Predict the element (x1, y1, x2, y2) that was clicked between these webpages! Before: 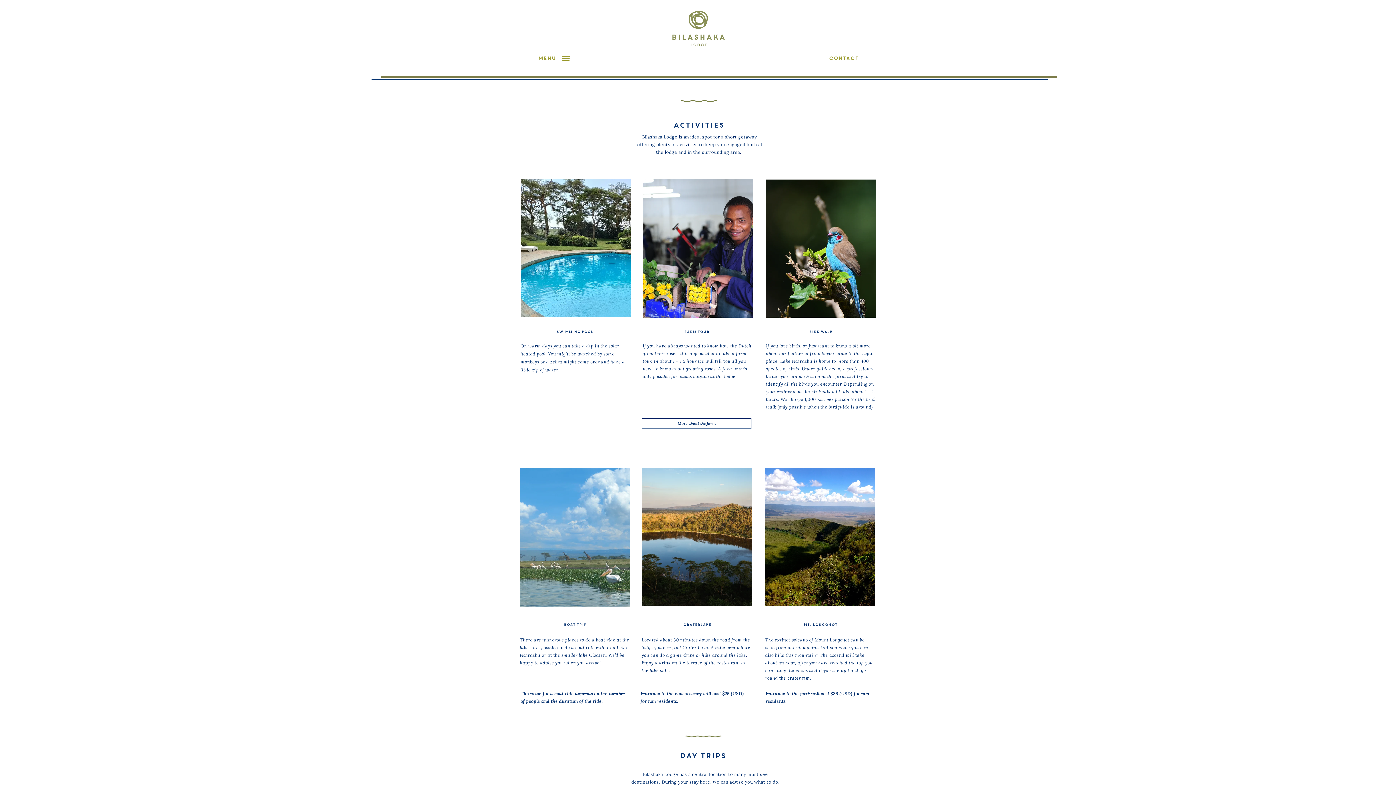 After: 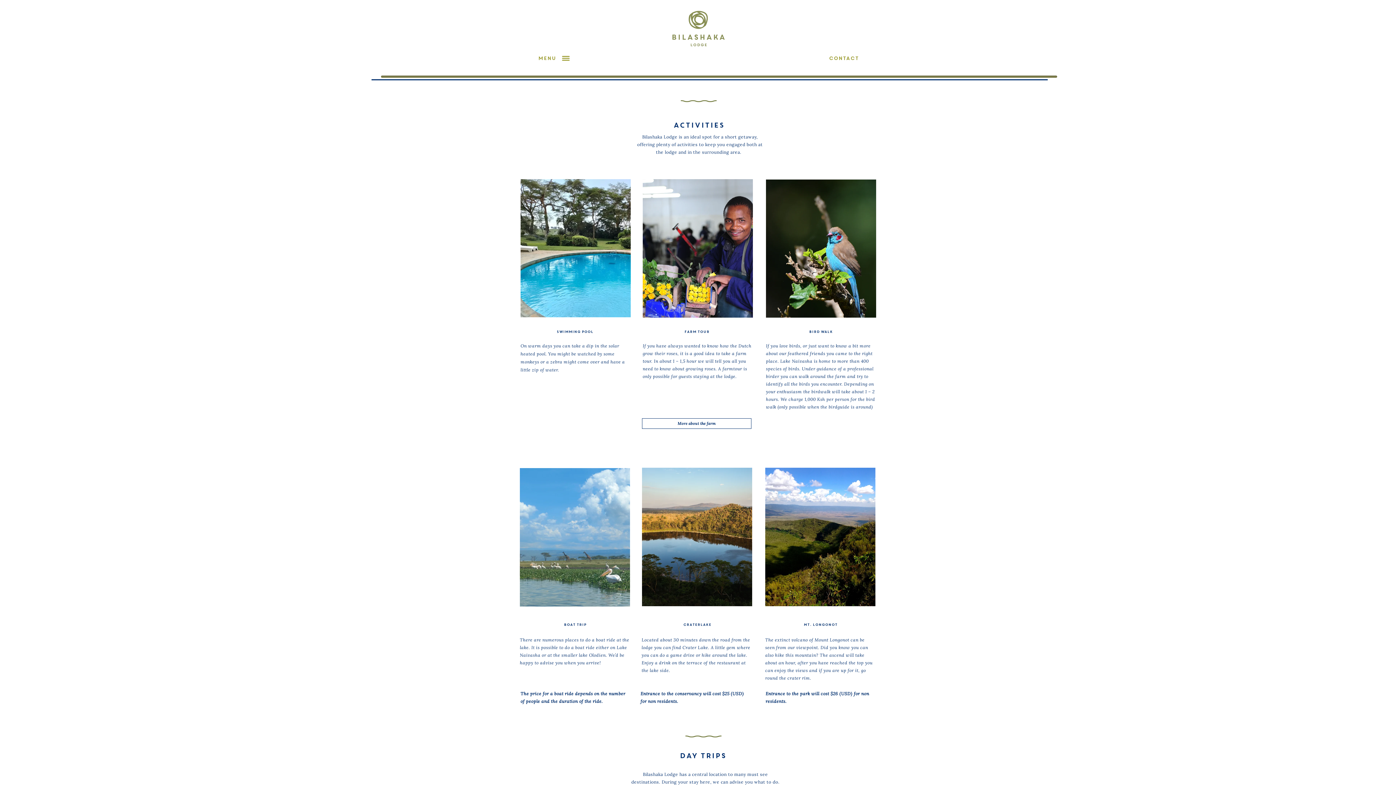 Action: bbox: (562, 56, 569, 60)